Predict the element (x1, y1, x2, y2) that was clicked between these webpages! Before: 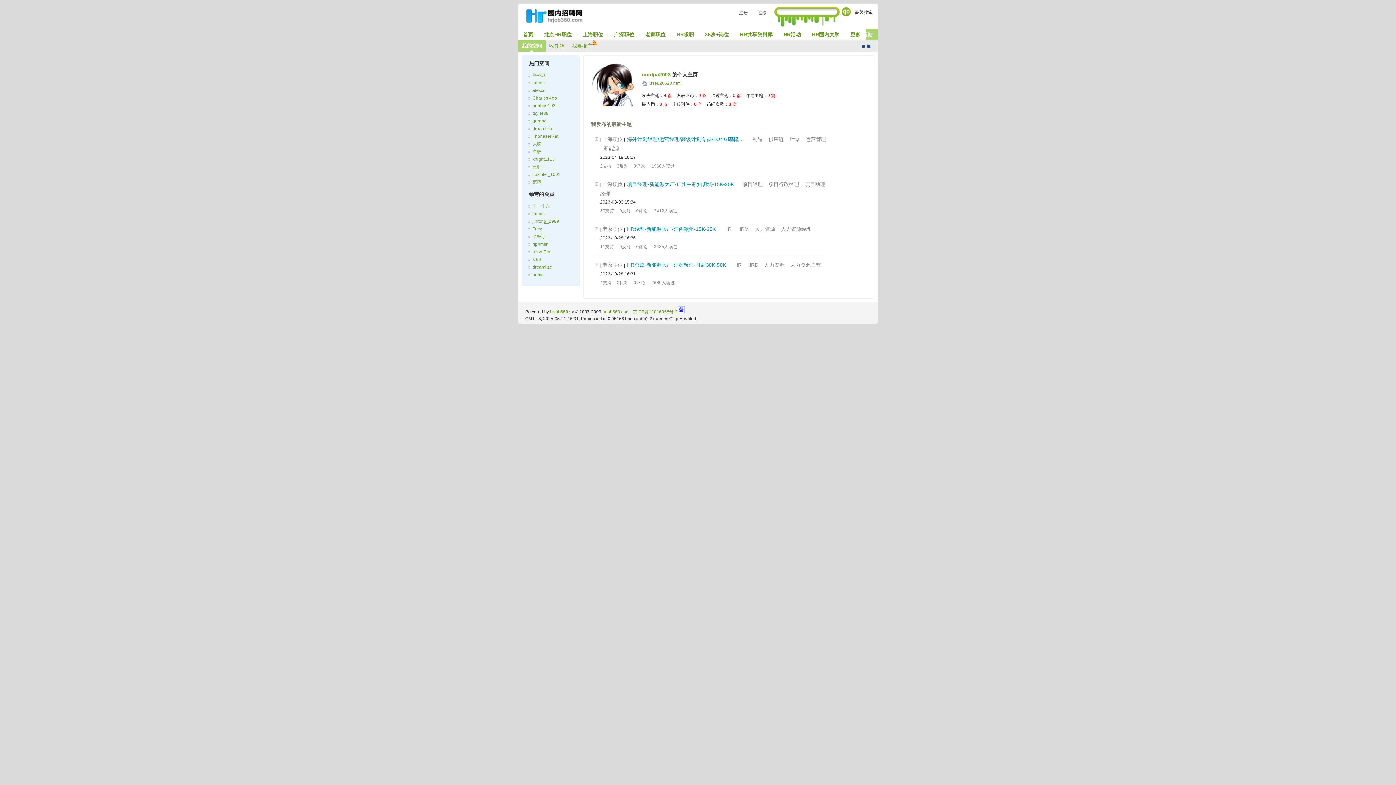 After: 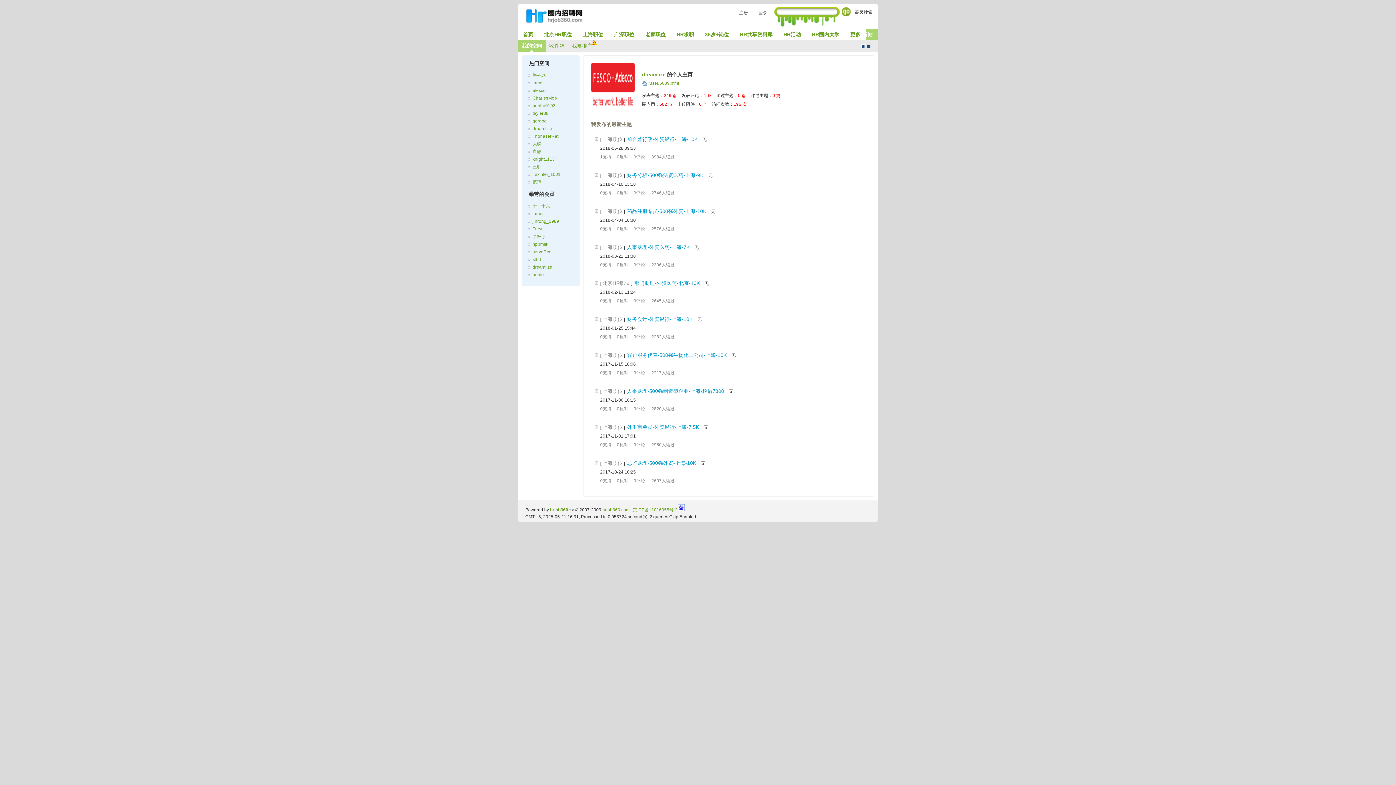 Action: label: dreamlize bbox: (532, 126, 552, 131)